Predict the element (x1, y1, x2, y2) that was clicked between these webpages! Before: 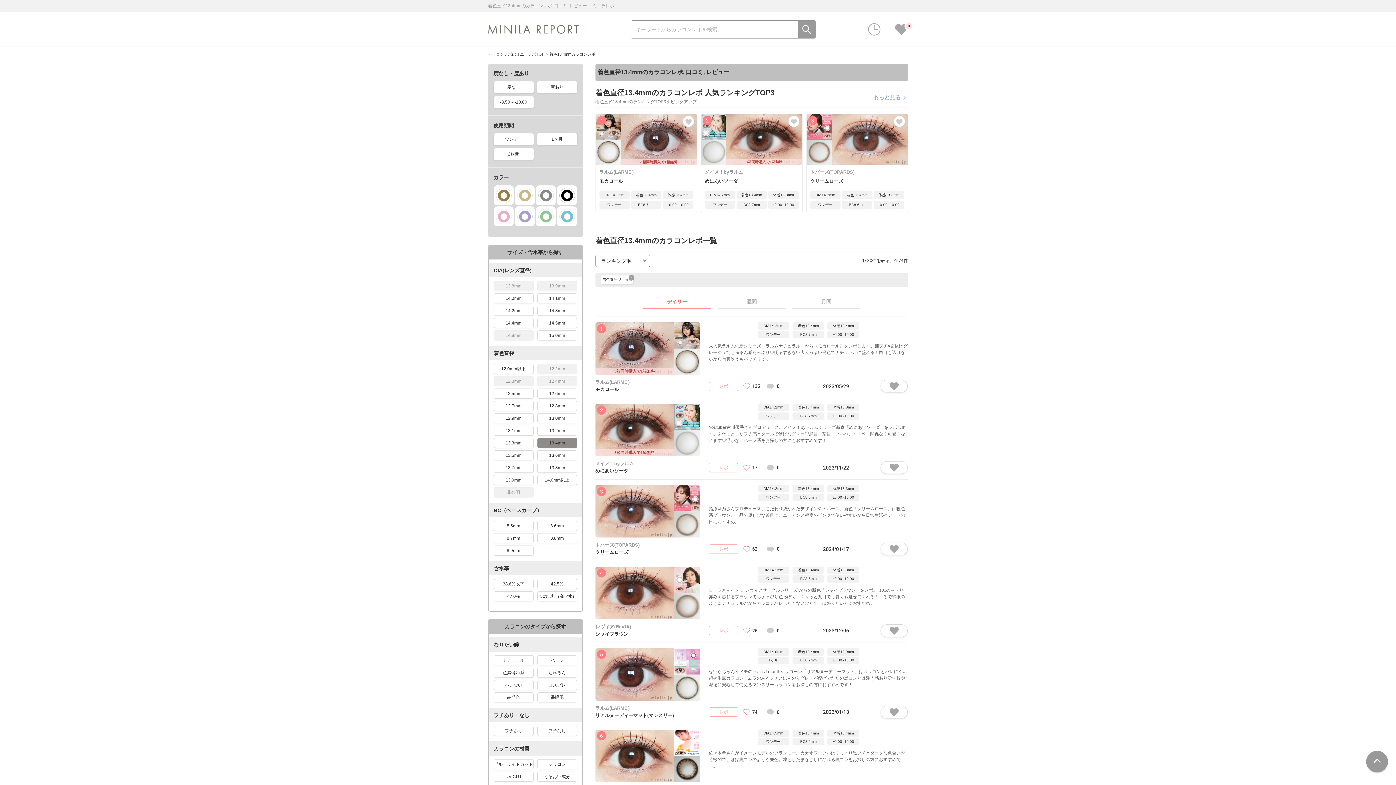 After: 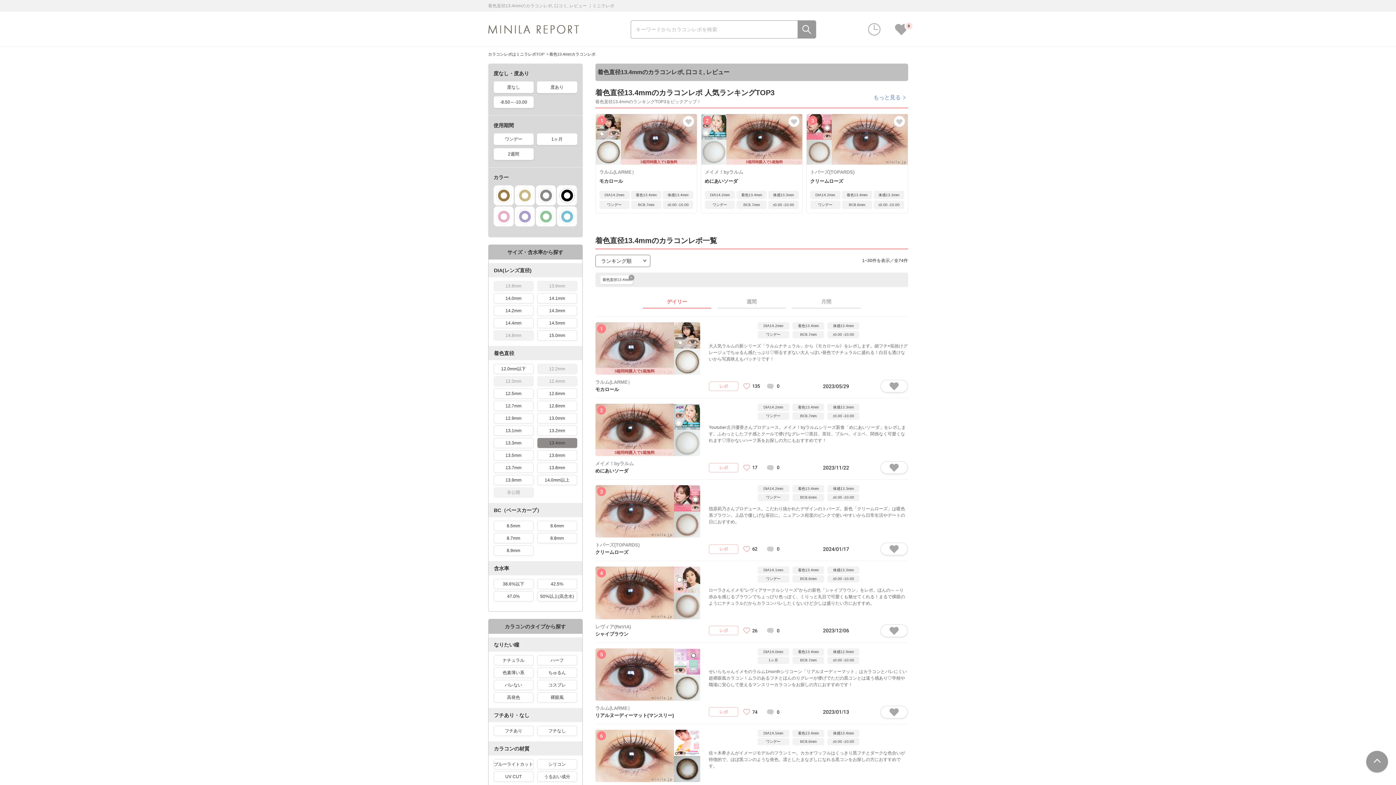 Action: bbox: (1365, 750, 1389, 755)